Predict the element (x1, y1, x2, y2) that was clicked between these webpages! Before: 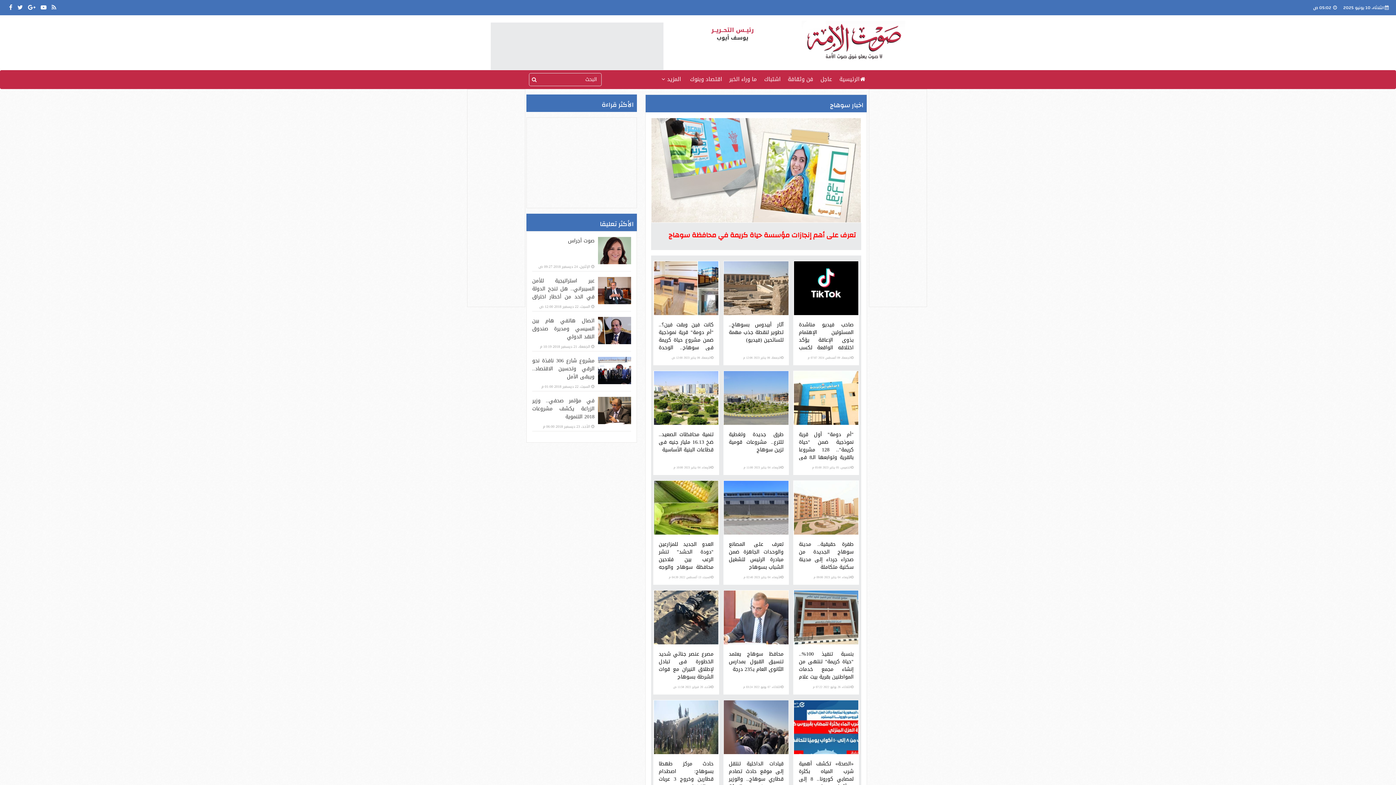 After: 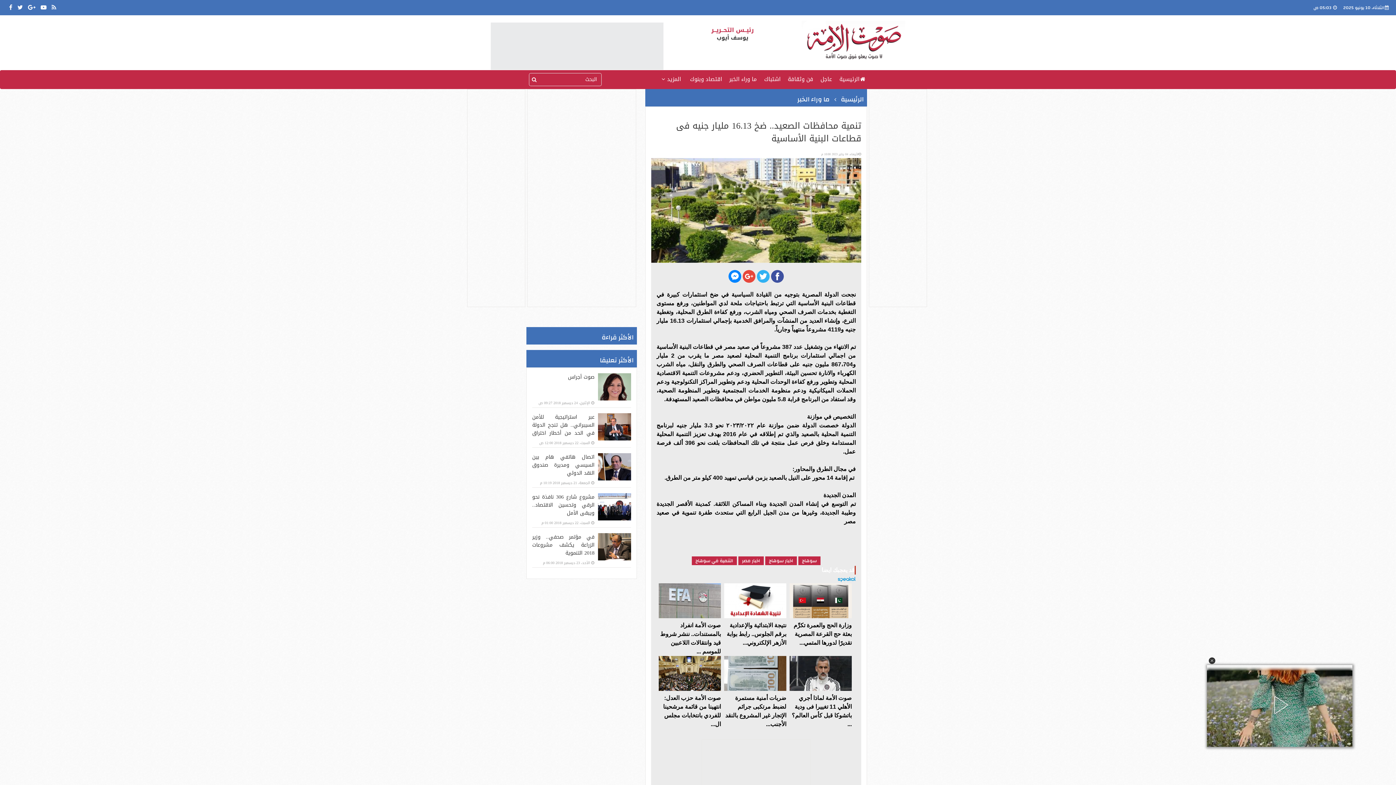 Action: bbox: (653, 431, 719, 460) label: تنمية محافظات الصعيد.. ضخ 16.13 مليار جنيه فى قطاعات البنية الأساسية